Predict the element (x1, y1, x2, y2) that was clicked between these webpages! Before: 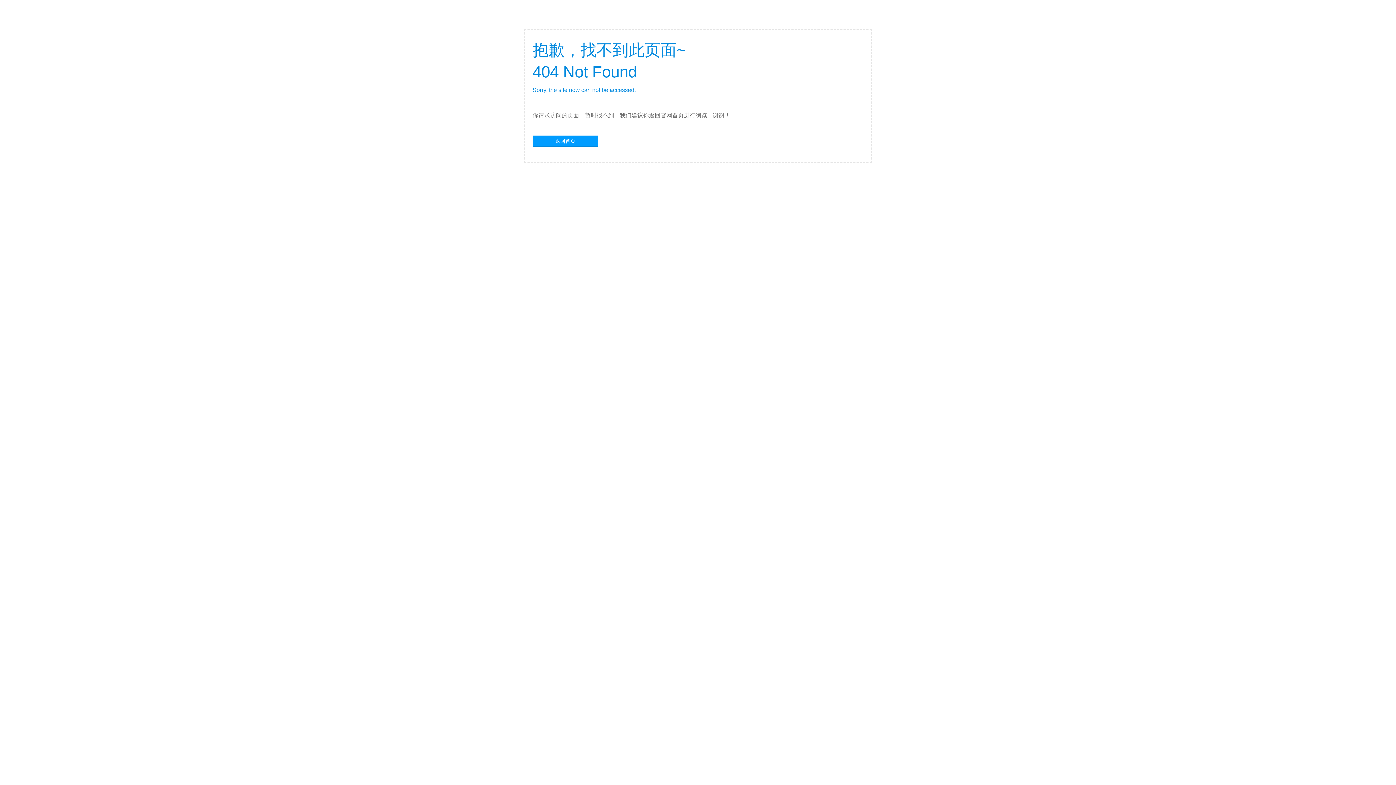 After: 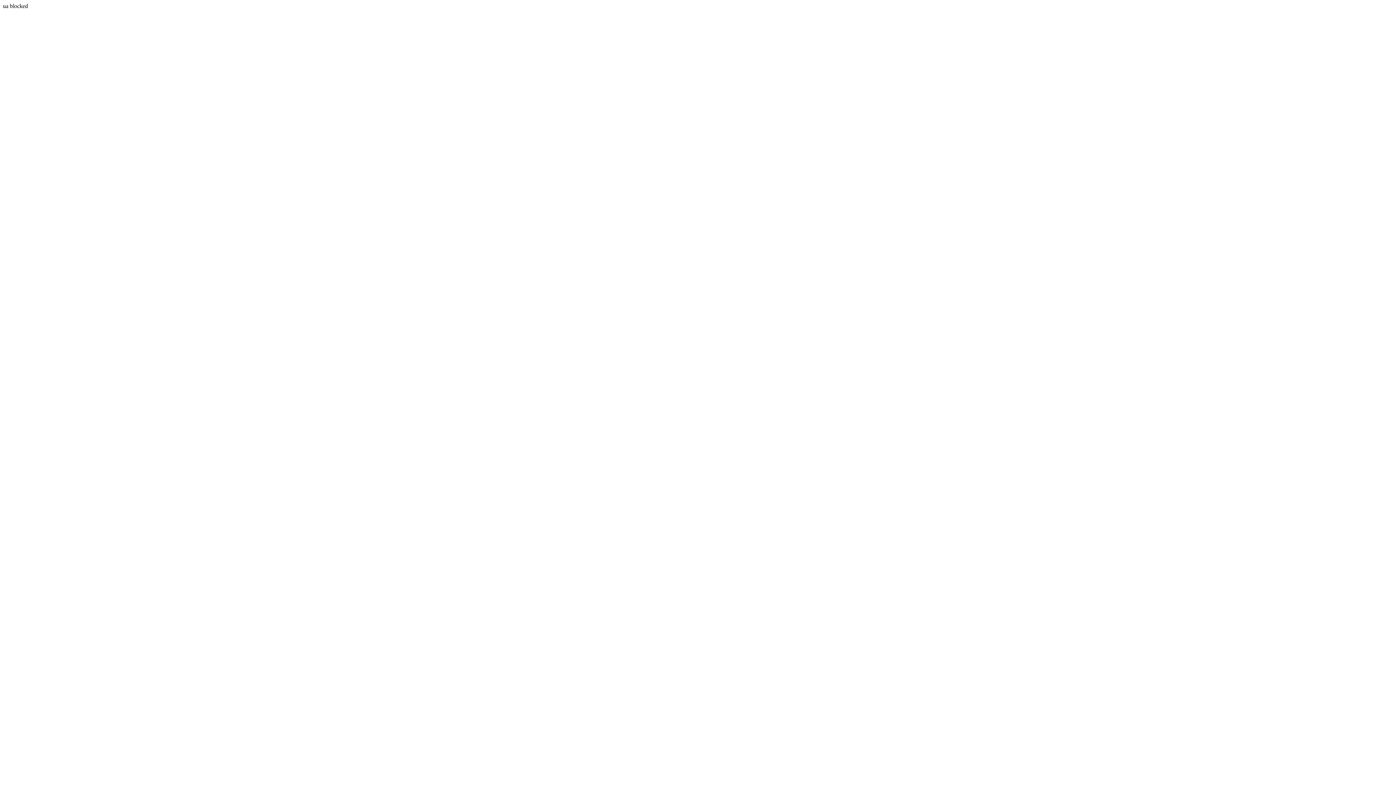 Action: label: 返回首页 bbox: (532, 135, 598, 145)